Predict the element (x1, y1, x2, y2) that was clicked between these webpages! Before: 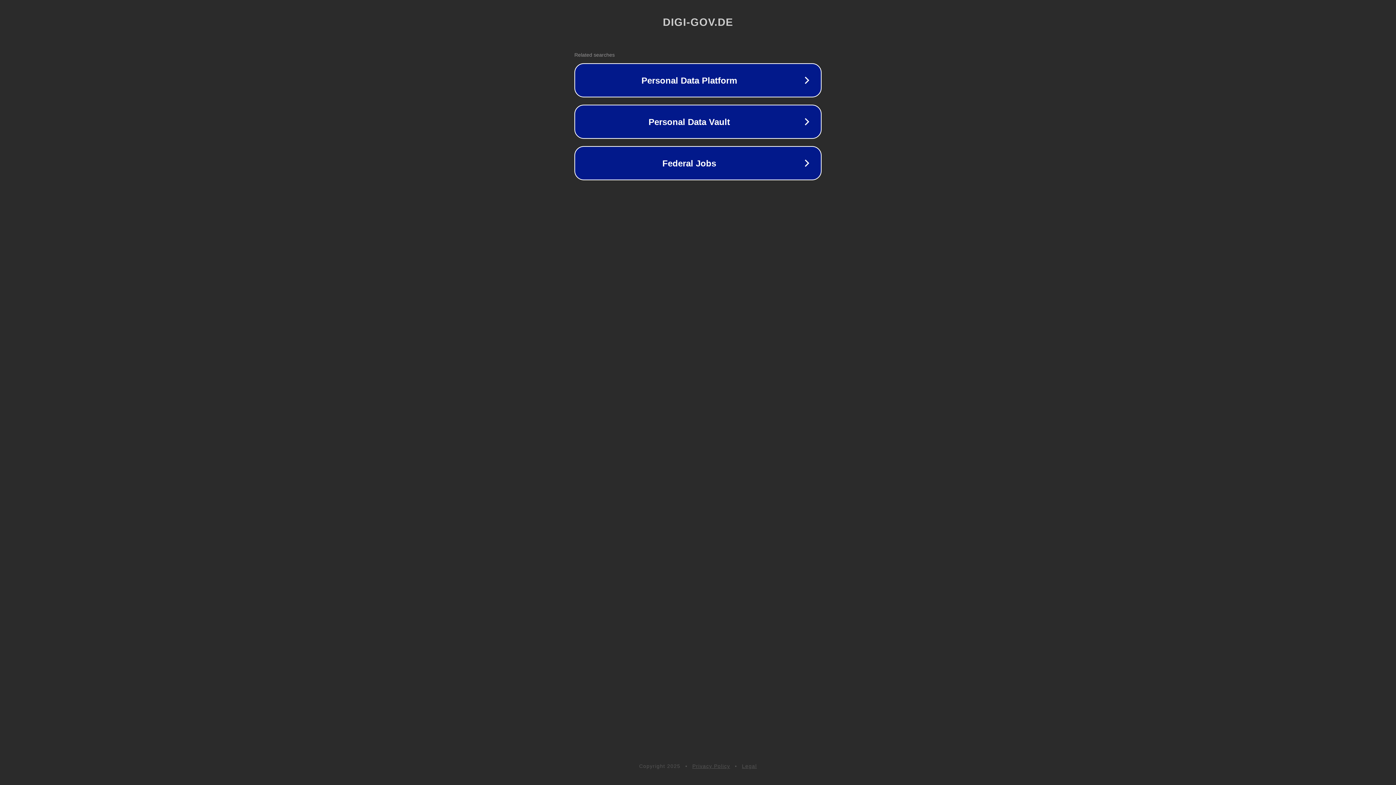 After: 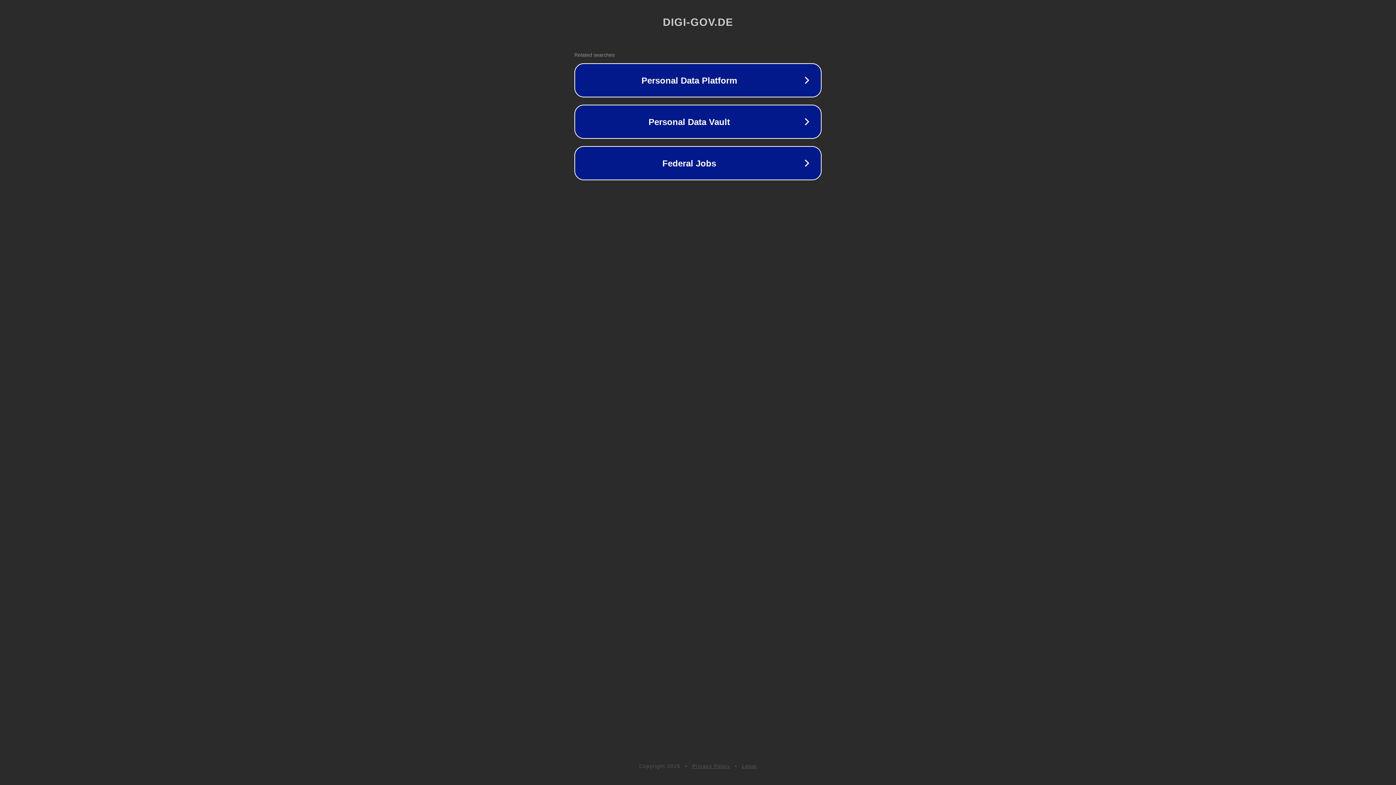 Action: label: Privacy Policy bbox: (692, 763, 730, 769)